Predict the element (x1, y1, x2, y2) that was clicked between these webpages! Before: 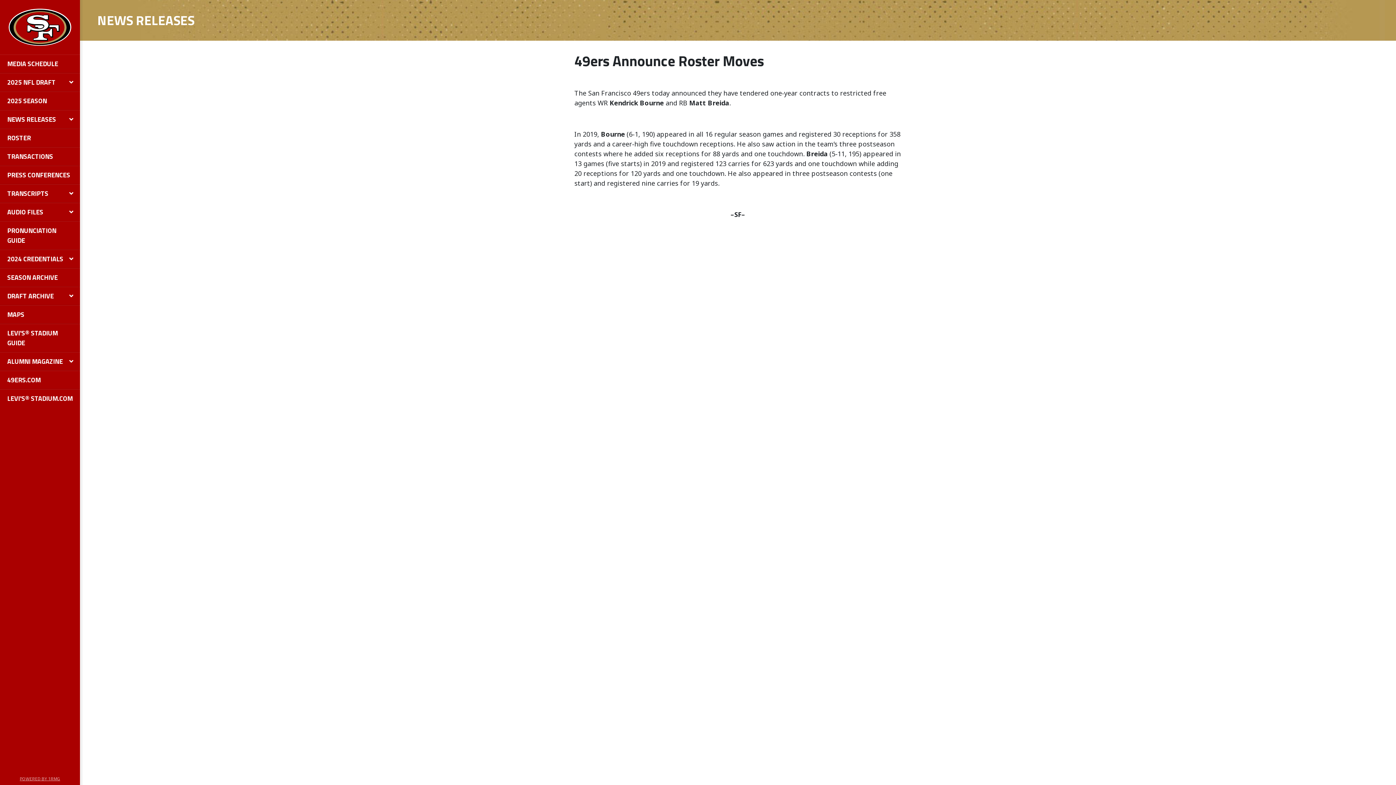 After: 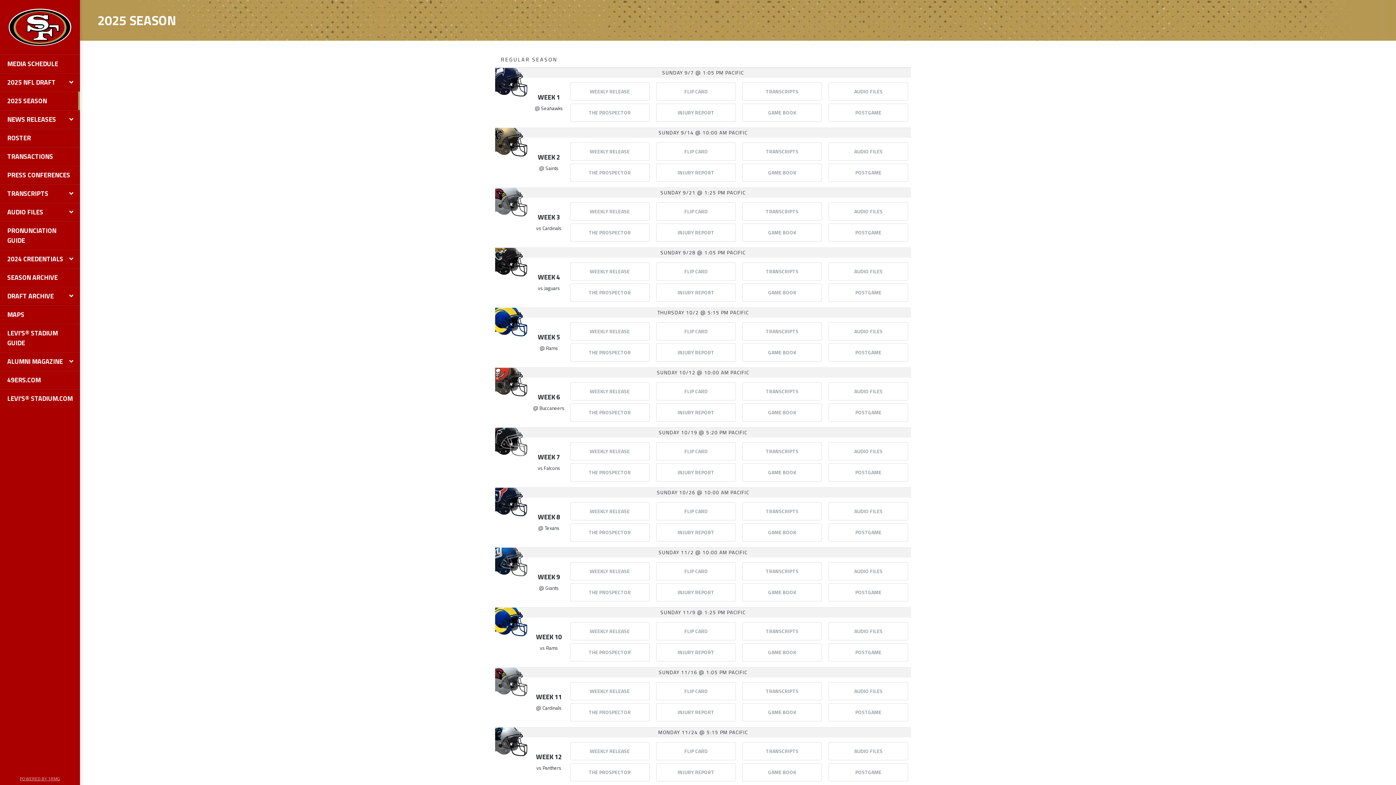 Action: label: 2025 SEASON bbox: (0, 91, 80, 110)